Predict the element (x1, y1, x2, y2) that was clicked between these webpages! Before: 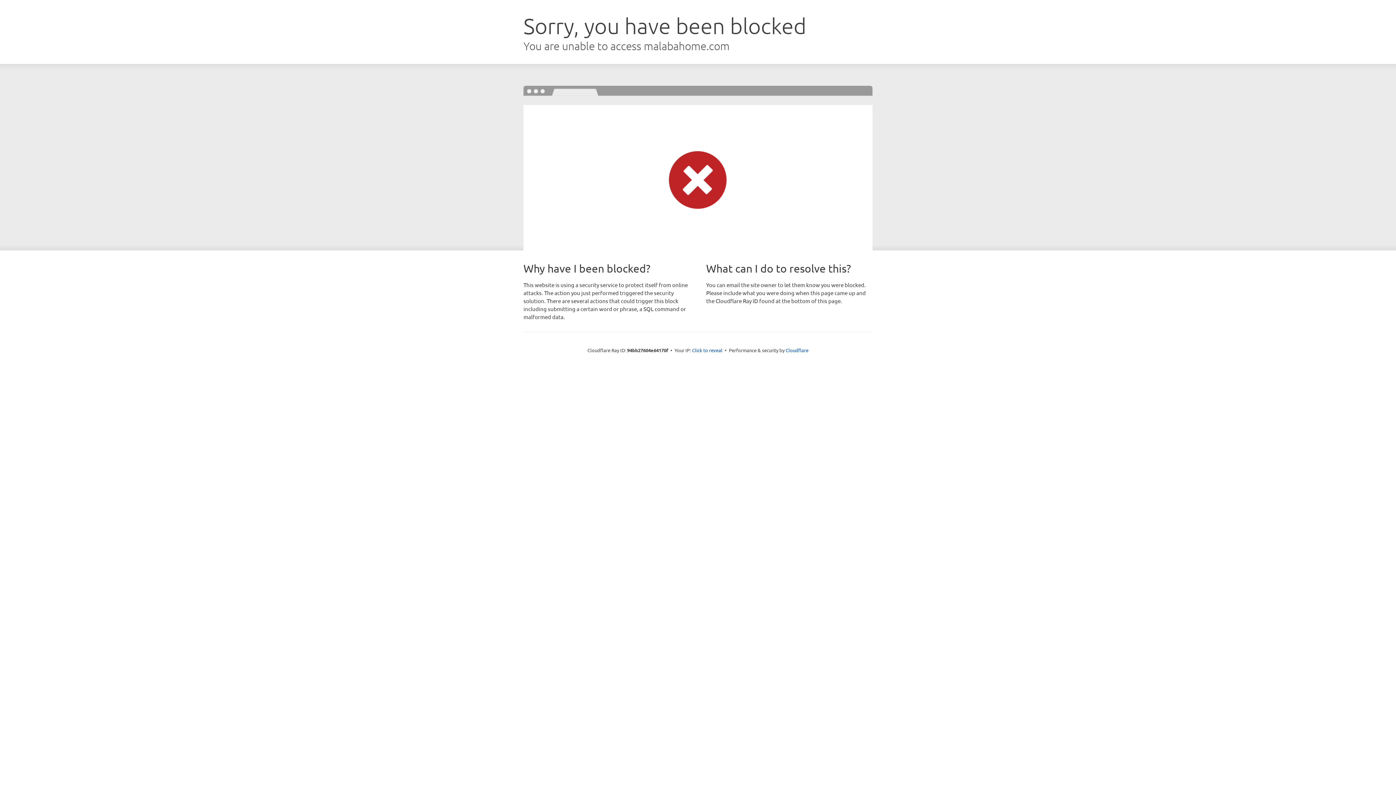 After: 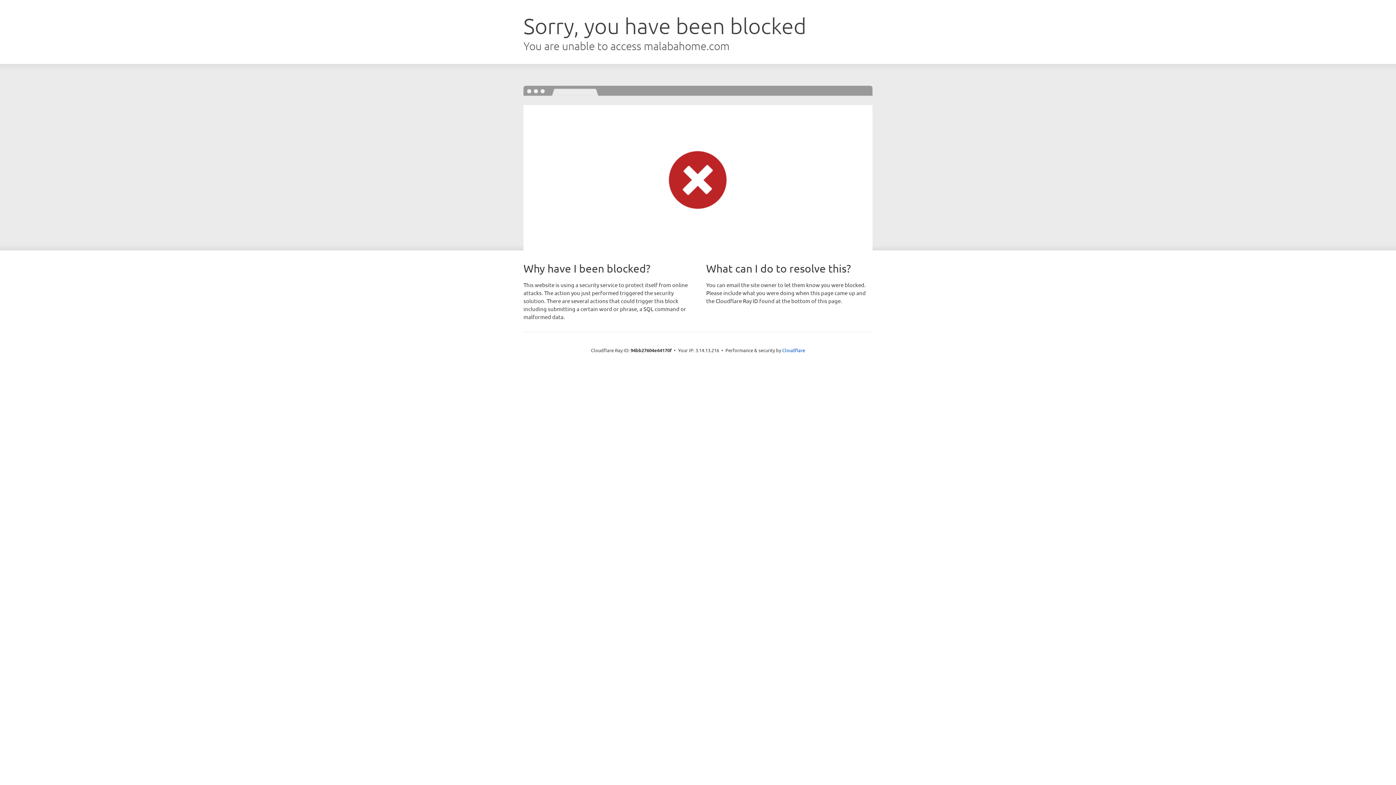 Action: label: Click to reveal bbox: (692, 346, 722, 353)